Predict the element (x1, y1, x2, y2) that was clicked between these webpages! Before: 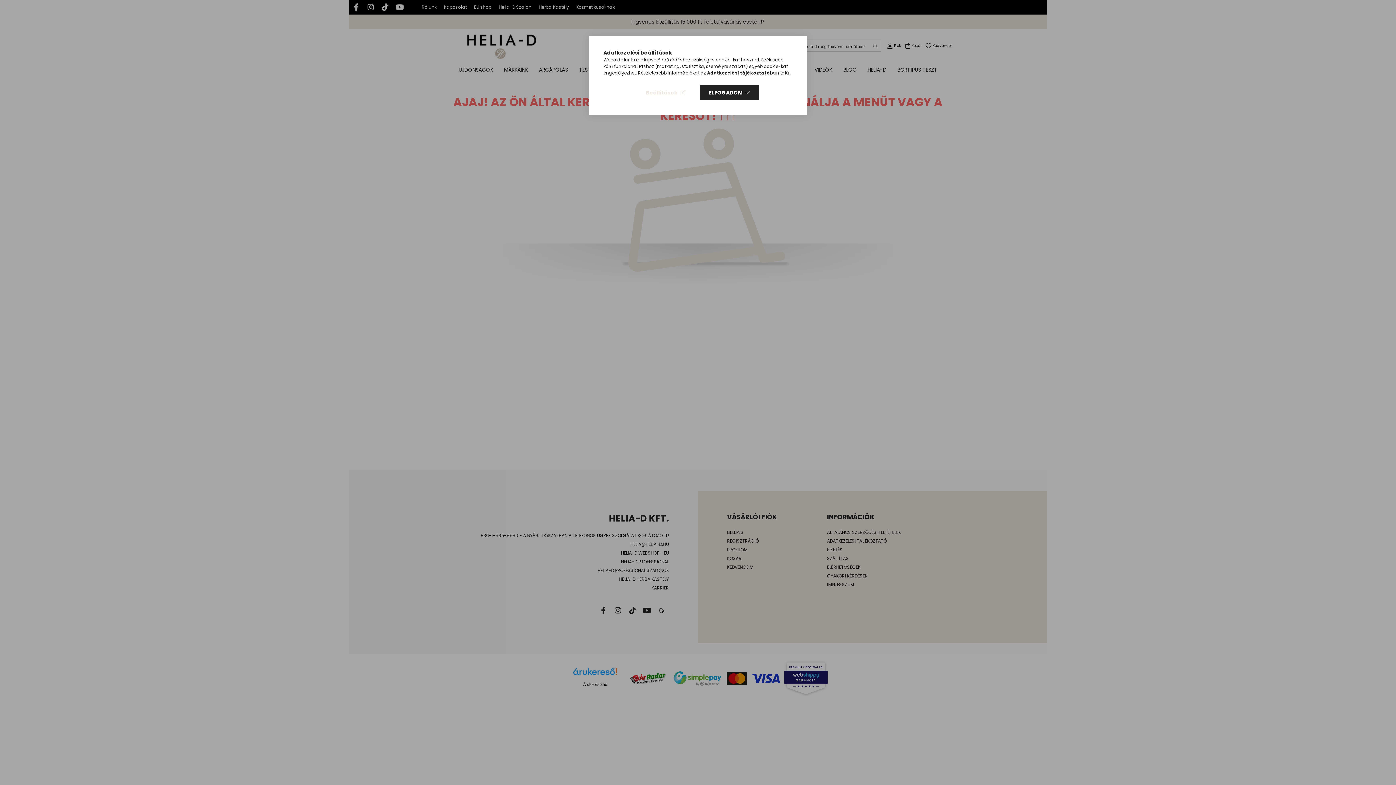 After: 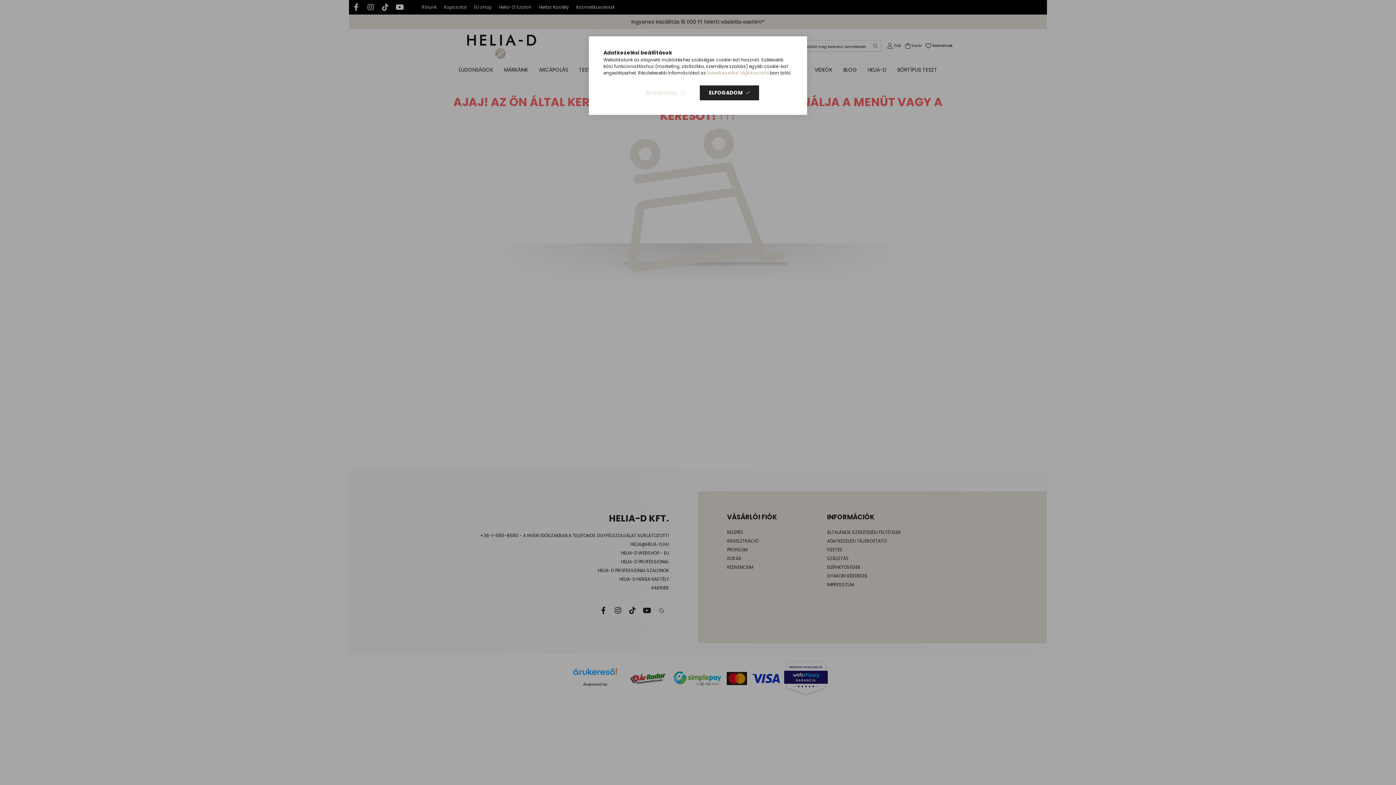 Action: label: Adatkezelési tájékoztató bbox: (707, 69, 770, 76)